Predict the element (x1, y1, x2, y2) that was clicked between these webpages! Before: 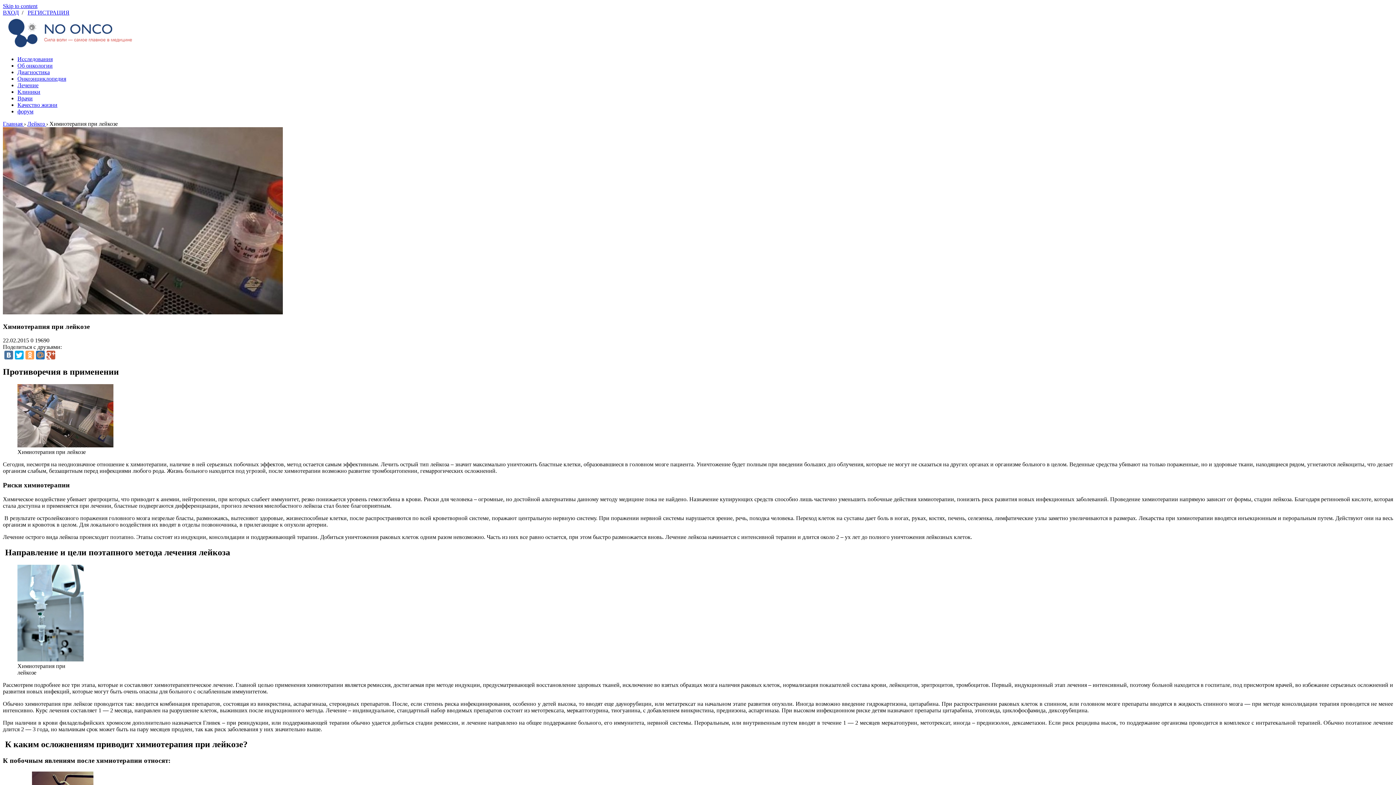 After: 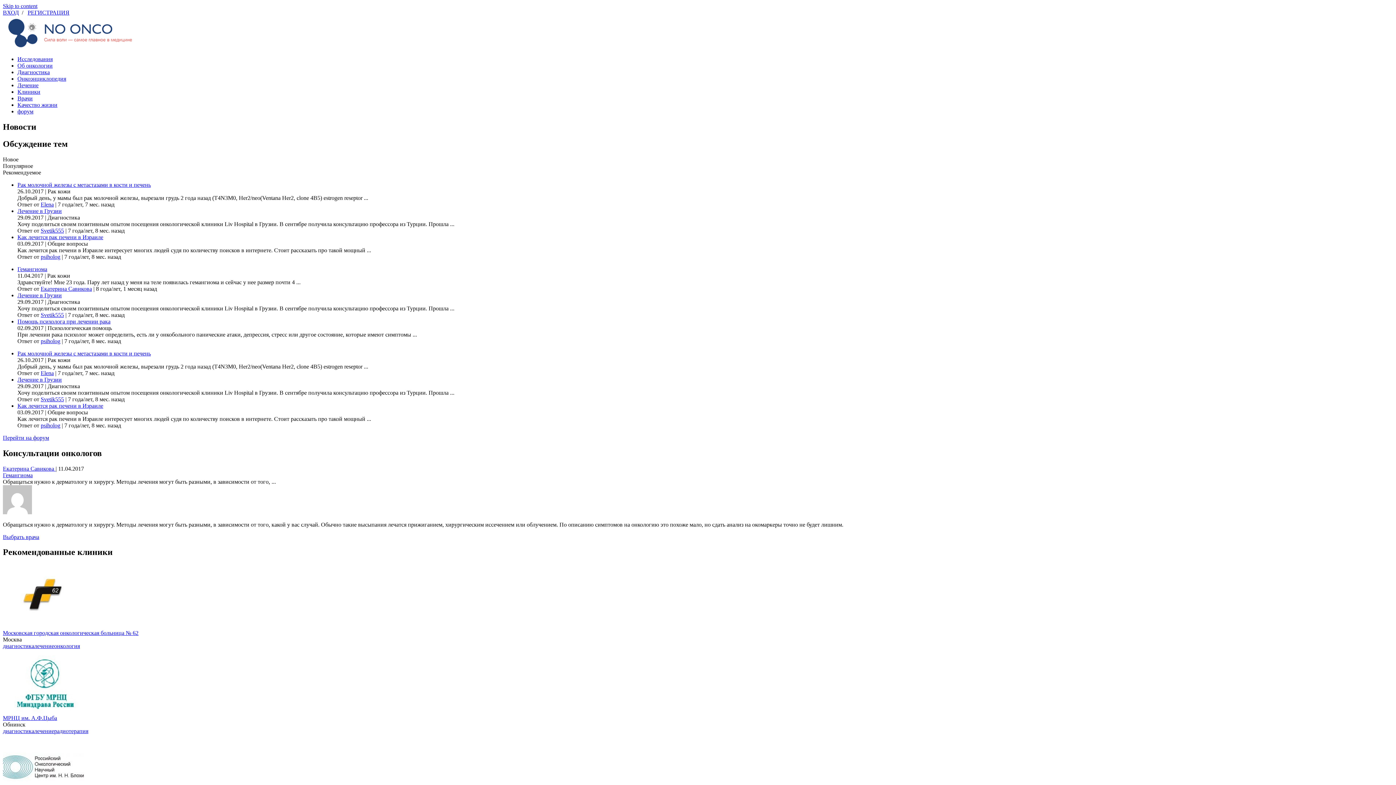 Action: bbox: (2, 43, 136, 49)